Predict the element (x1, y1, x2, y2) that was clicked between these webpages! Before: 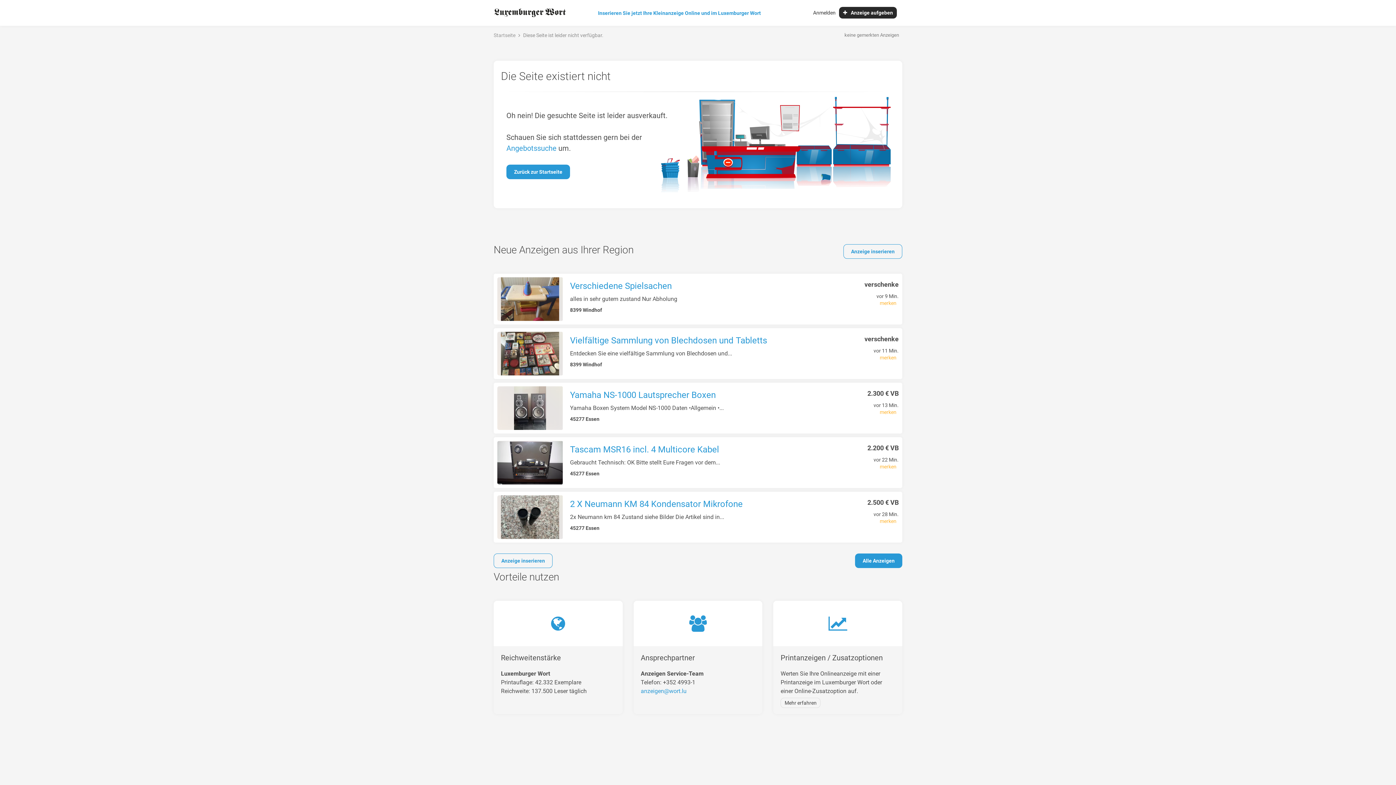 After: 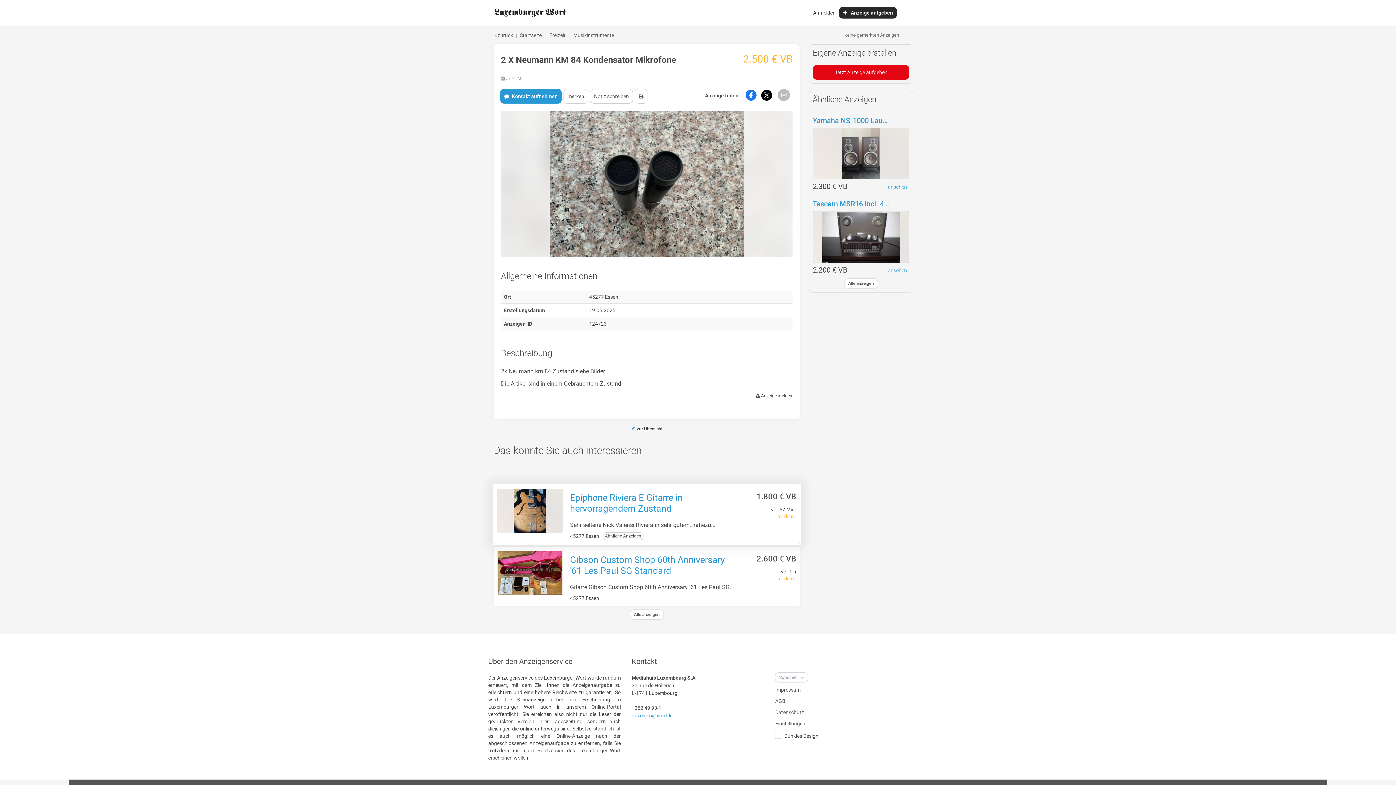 Action: bbox: (497, 495, 562, 539)